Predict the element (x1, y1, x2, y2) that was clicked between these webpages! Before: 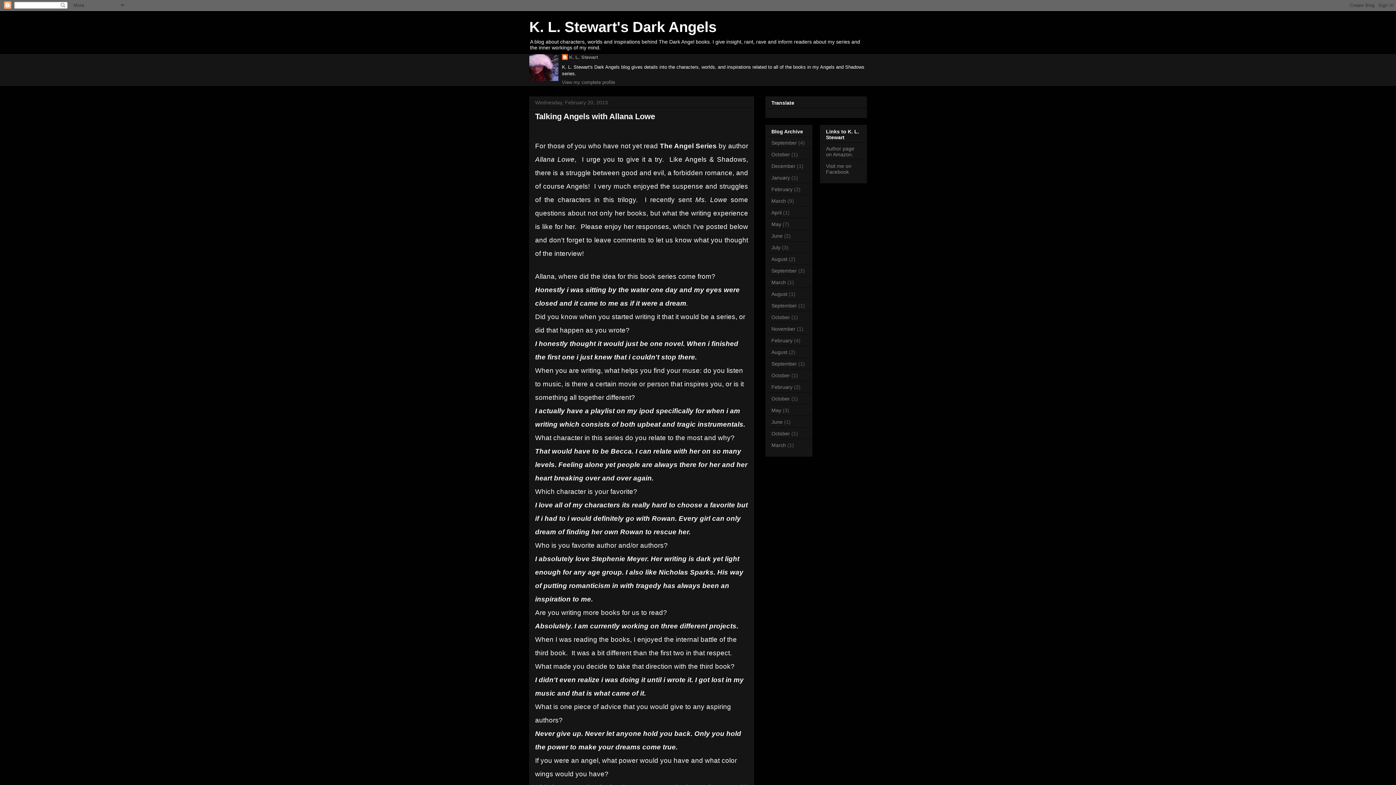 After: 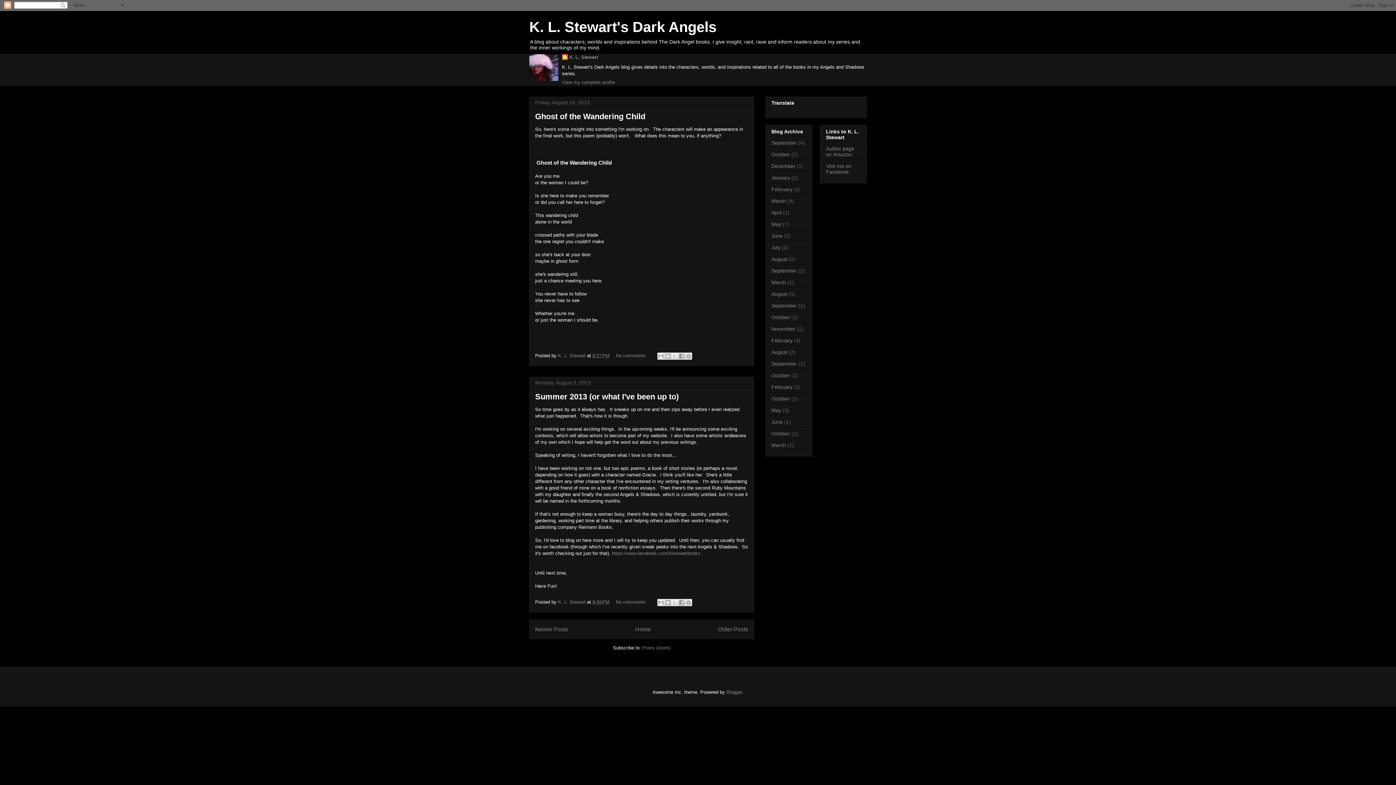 Action: label: August bbox: (771, 349, 787, 355)